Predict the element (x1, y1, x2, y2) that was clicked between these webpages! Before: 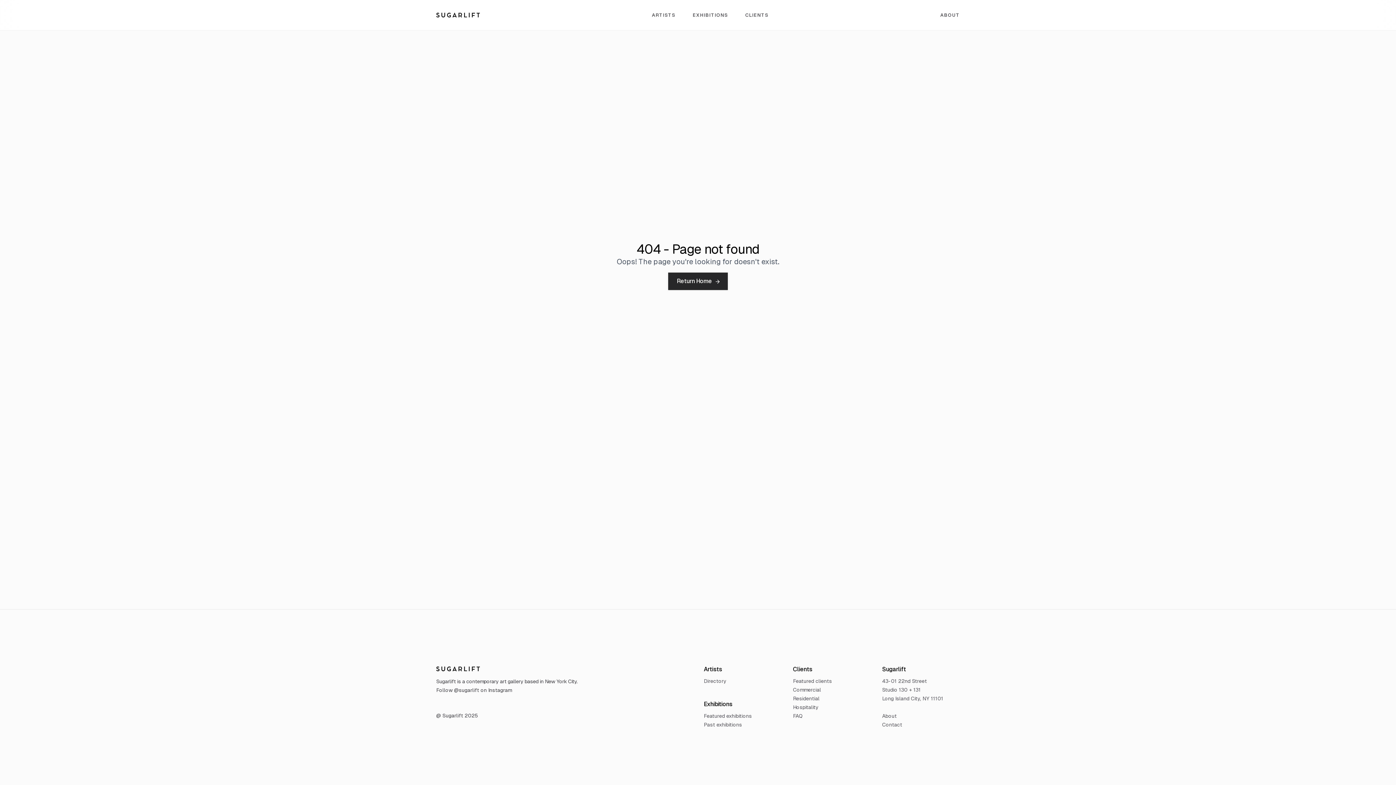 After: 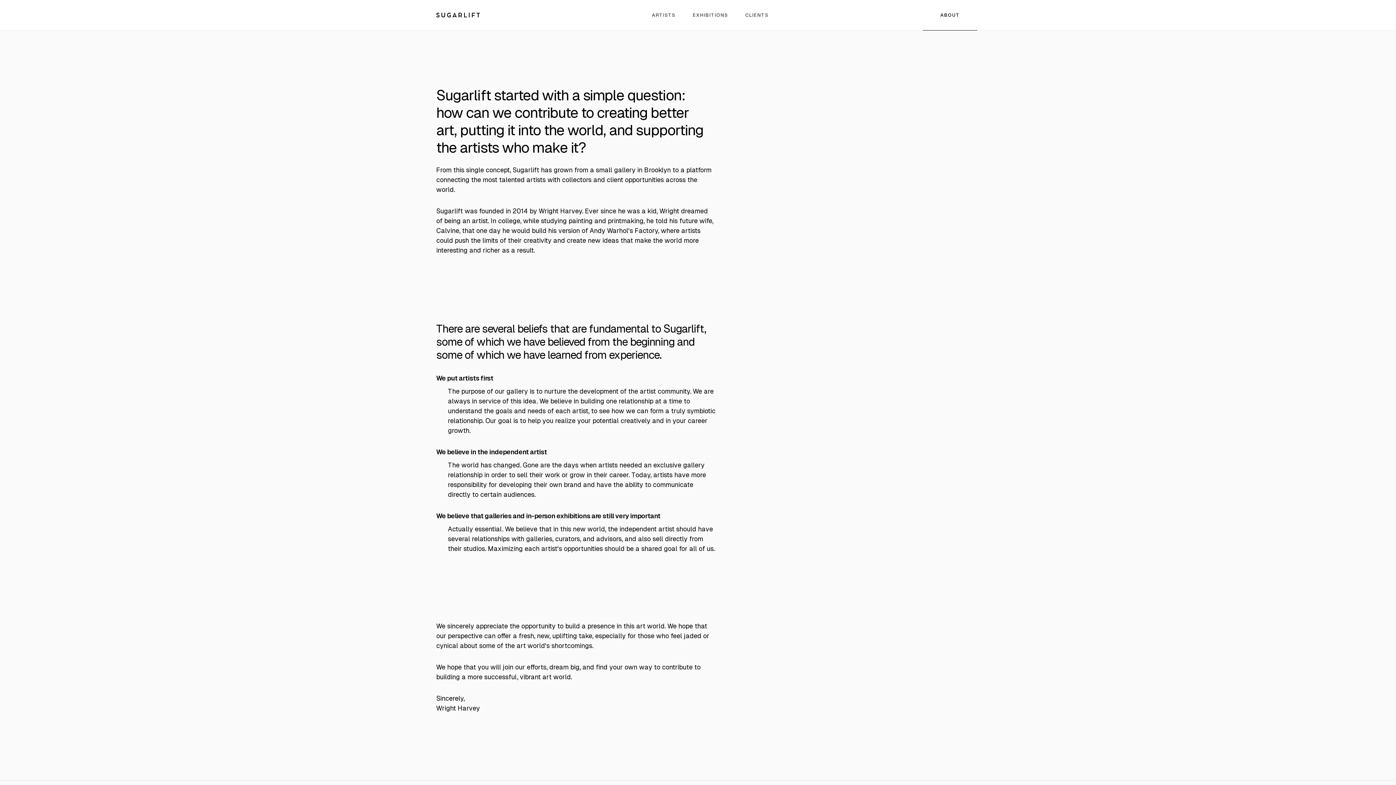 Action: bbox: (923, 0, 977, 30) label: ABOUT